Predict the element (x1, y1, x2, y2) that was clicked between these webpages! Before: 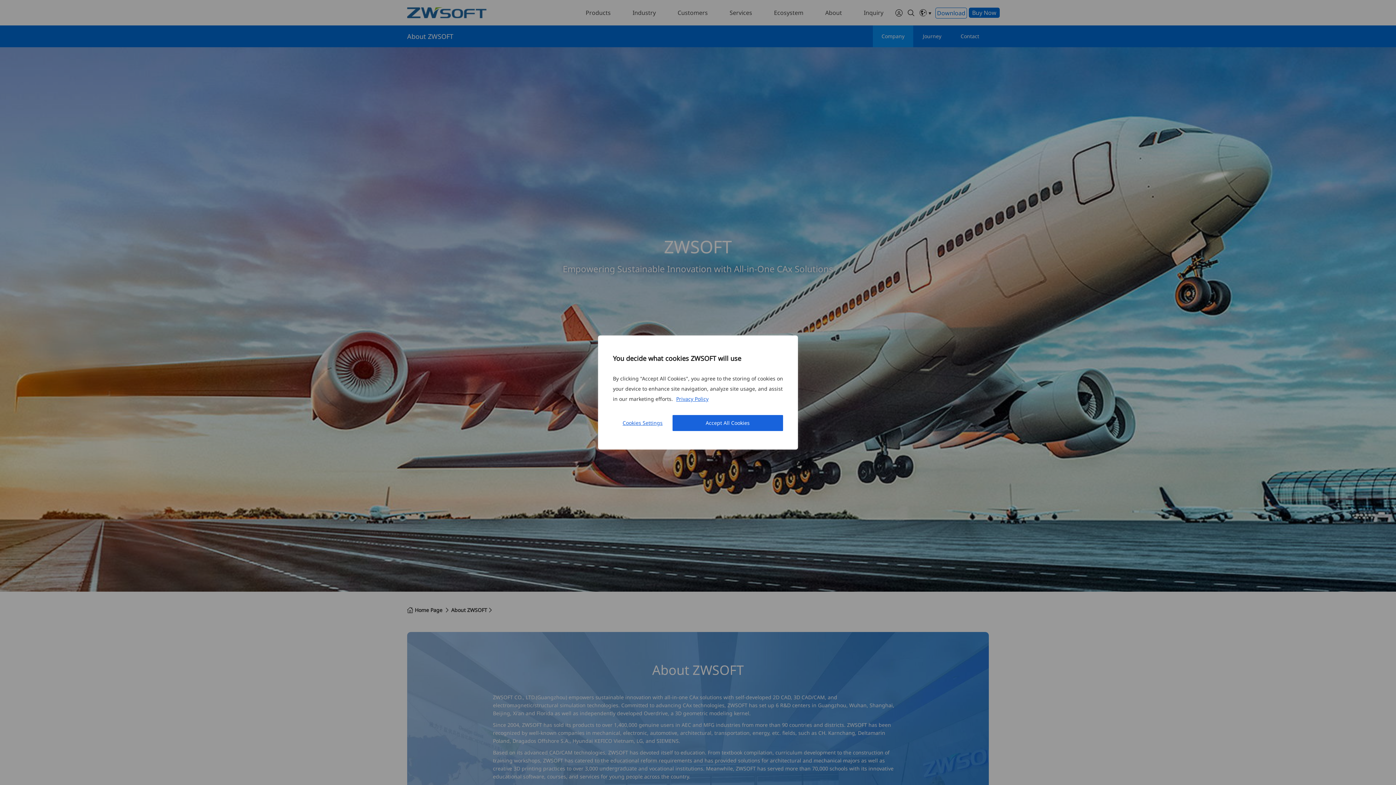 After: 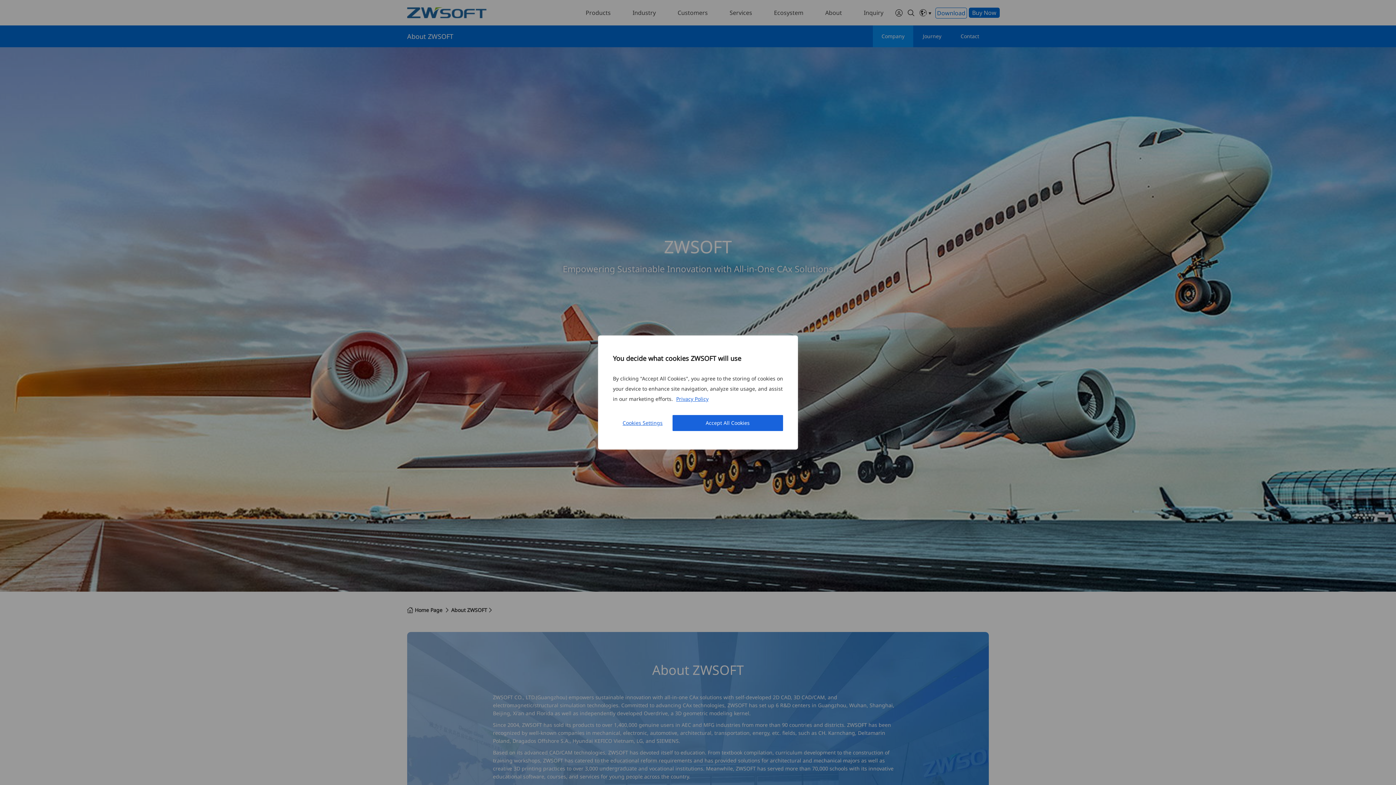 Action: bbox: (676, 395, 709, 402) label: Privacy Policy